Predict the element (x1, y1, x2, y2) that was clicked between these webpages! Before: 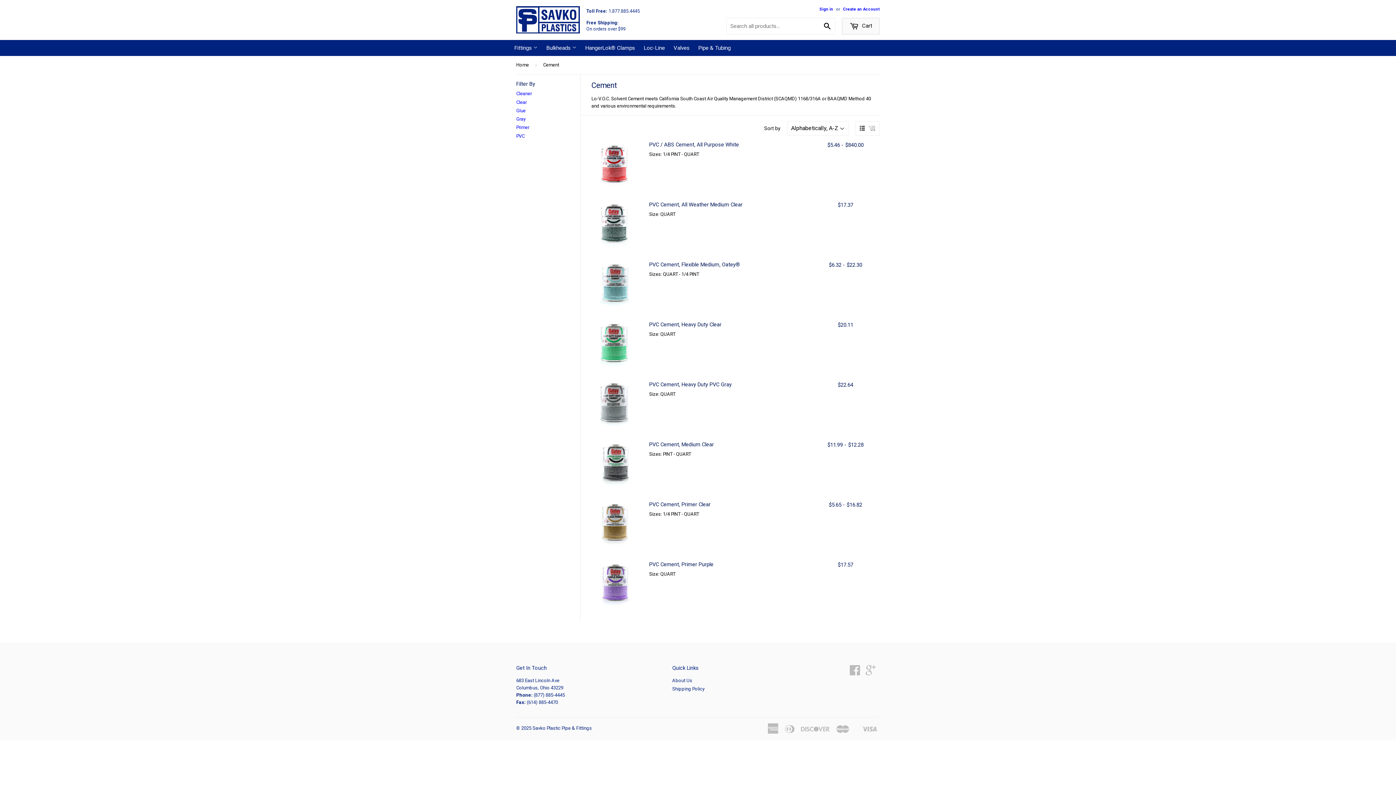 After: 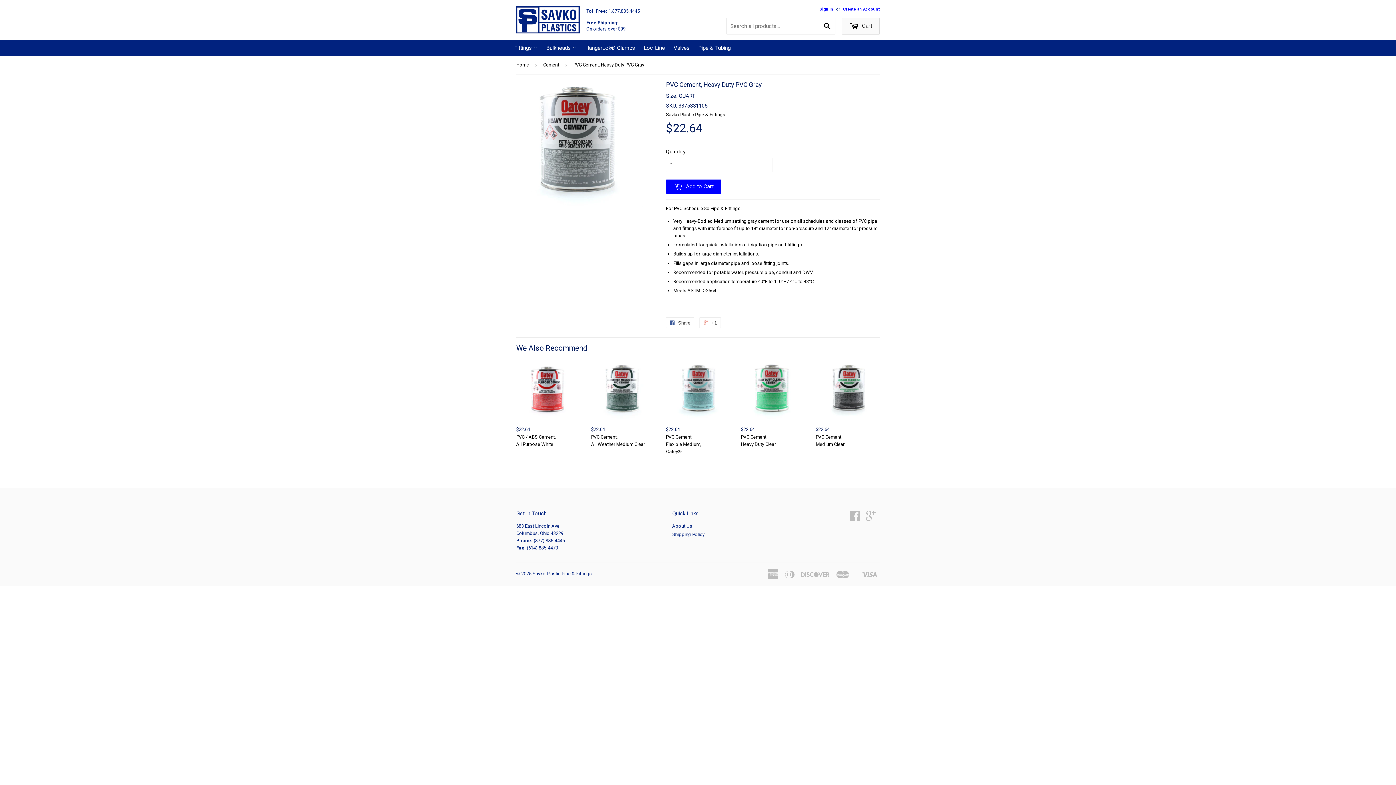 Action: bbox: (591, 381, 880, 430) label: PVC Cement, Heavy Duty PVC Gray

Size: QUART

$22.64